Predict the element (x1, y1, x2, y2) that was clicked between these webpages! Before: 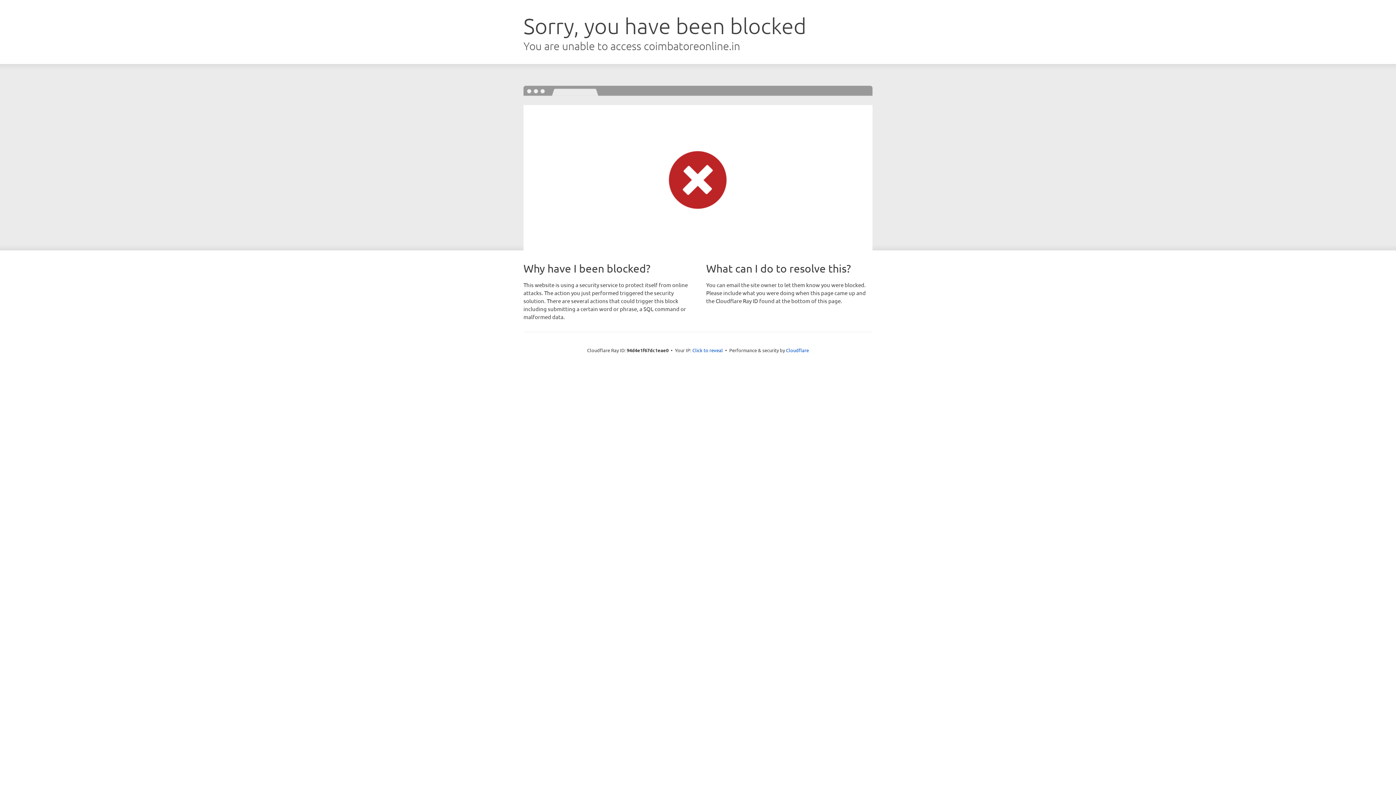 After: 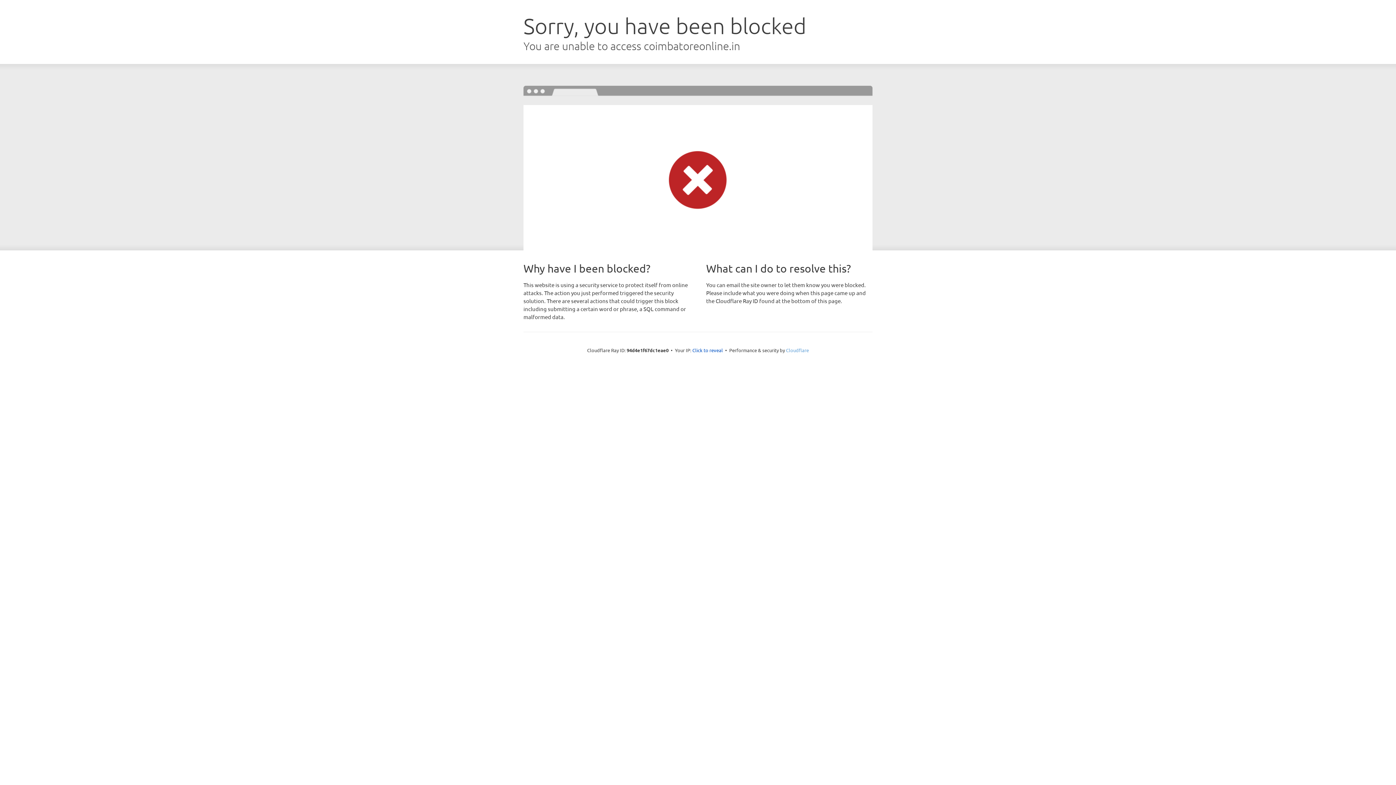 Action: bbox: (786, 347, 809, 353) label: Cloudflare